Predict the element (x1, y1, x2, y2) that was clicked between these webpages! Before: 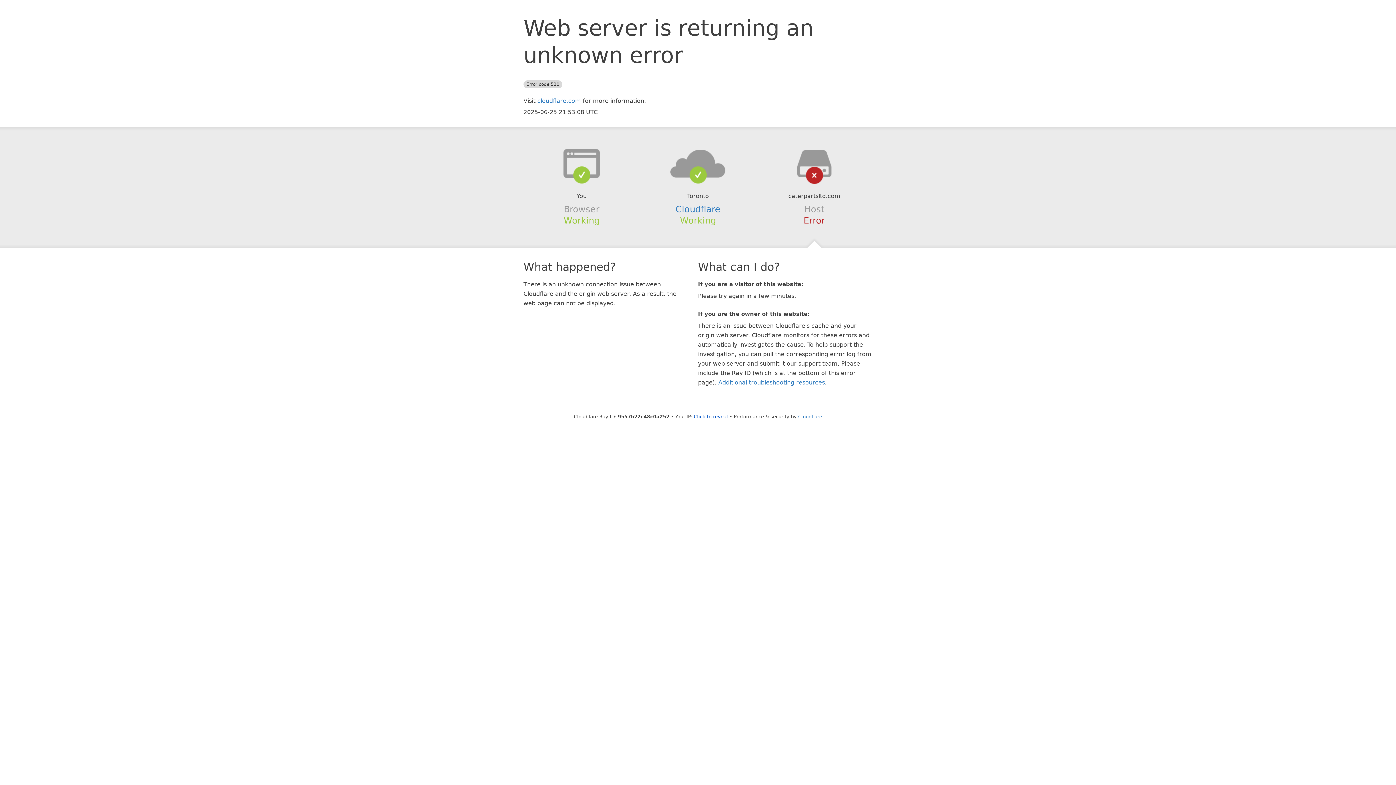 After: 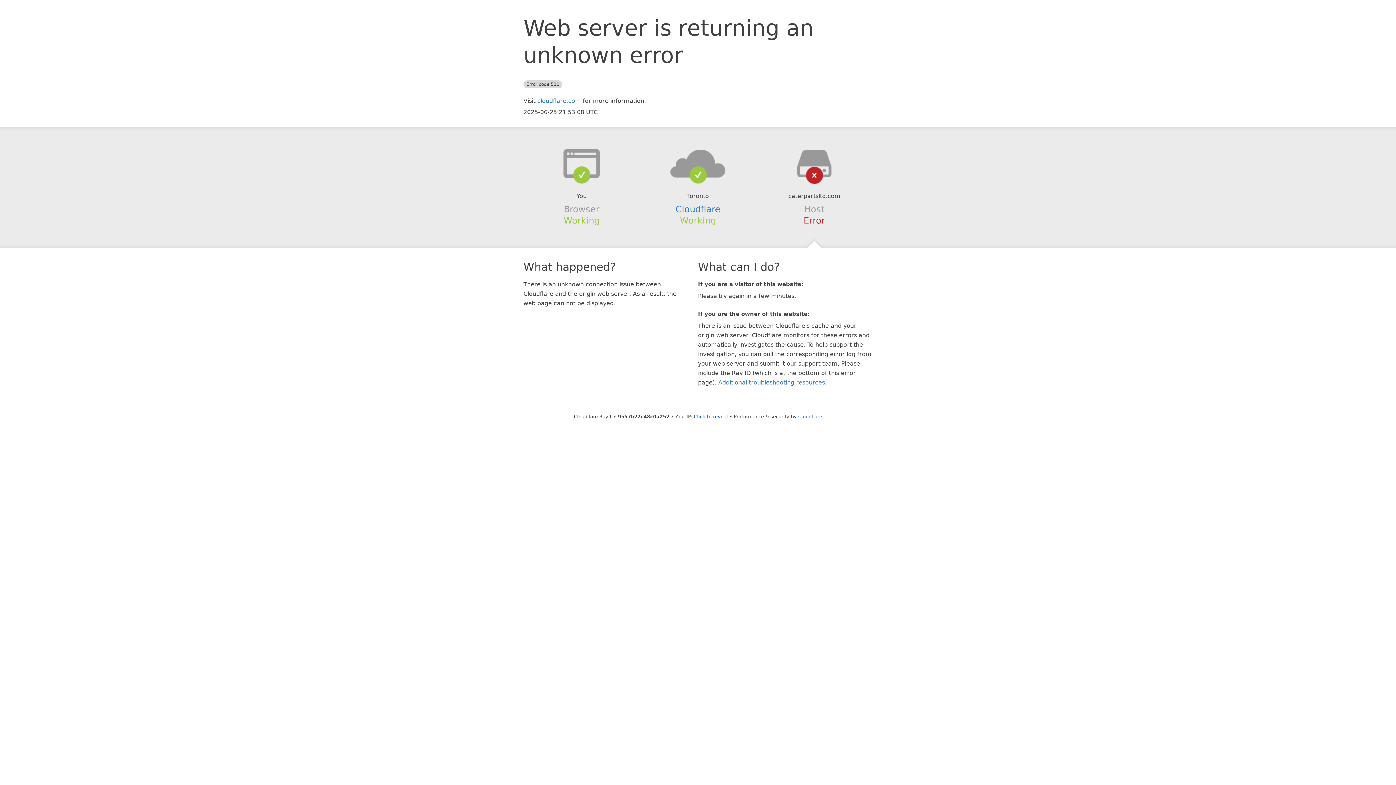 Action: bbox: (639, 148, 756, 178)